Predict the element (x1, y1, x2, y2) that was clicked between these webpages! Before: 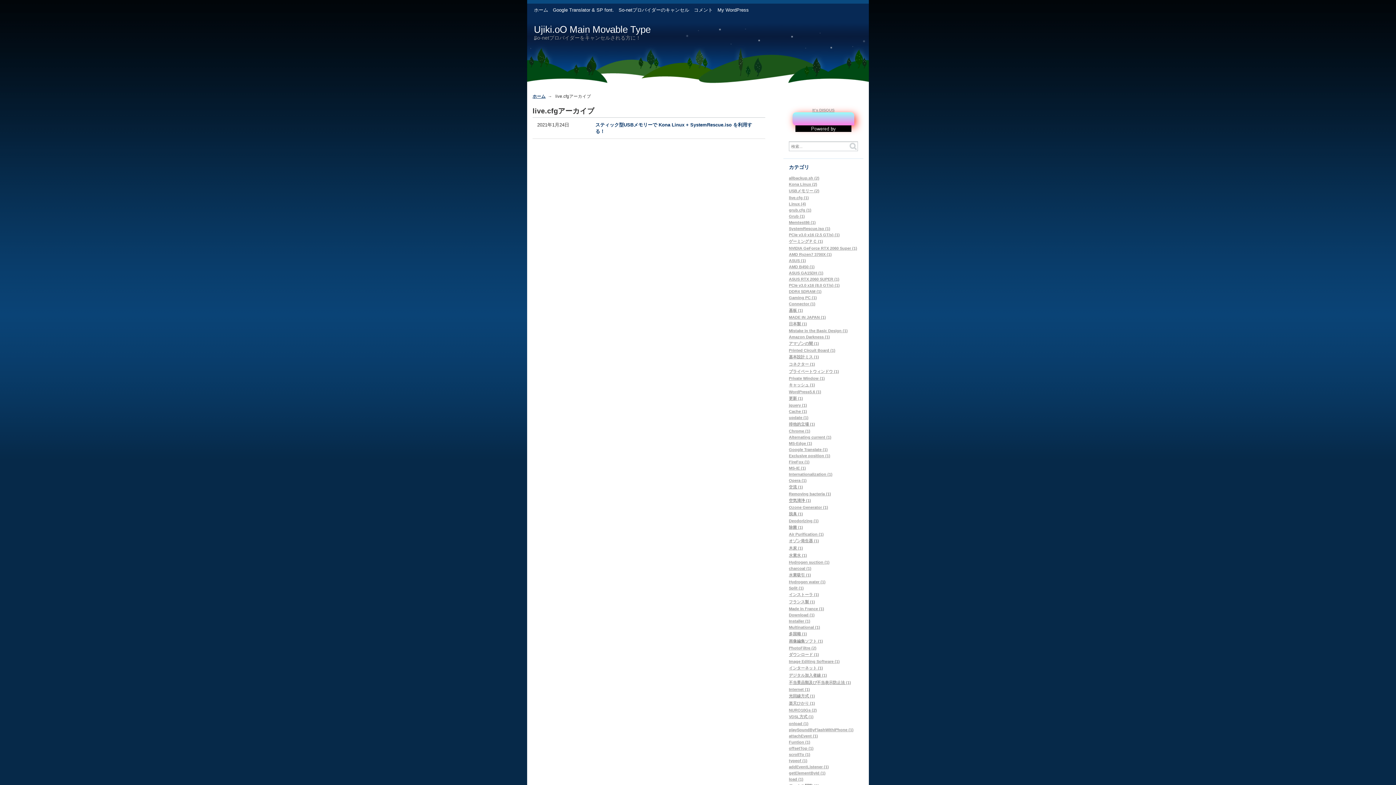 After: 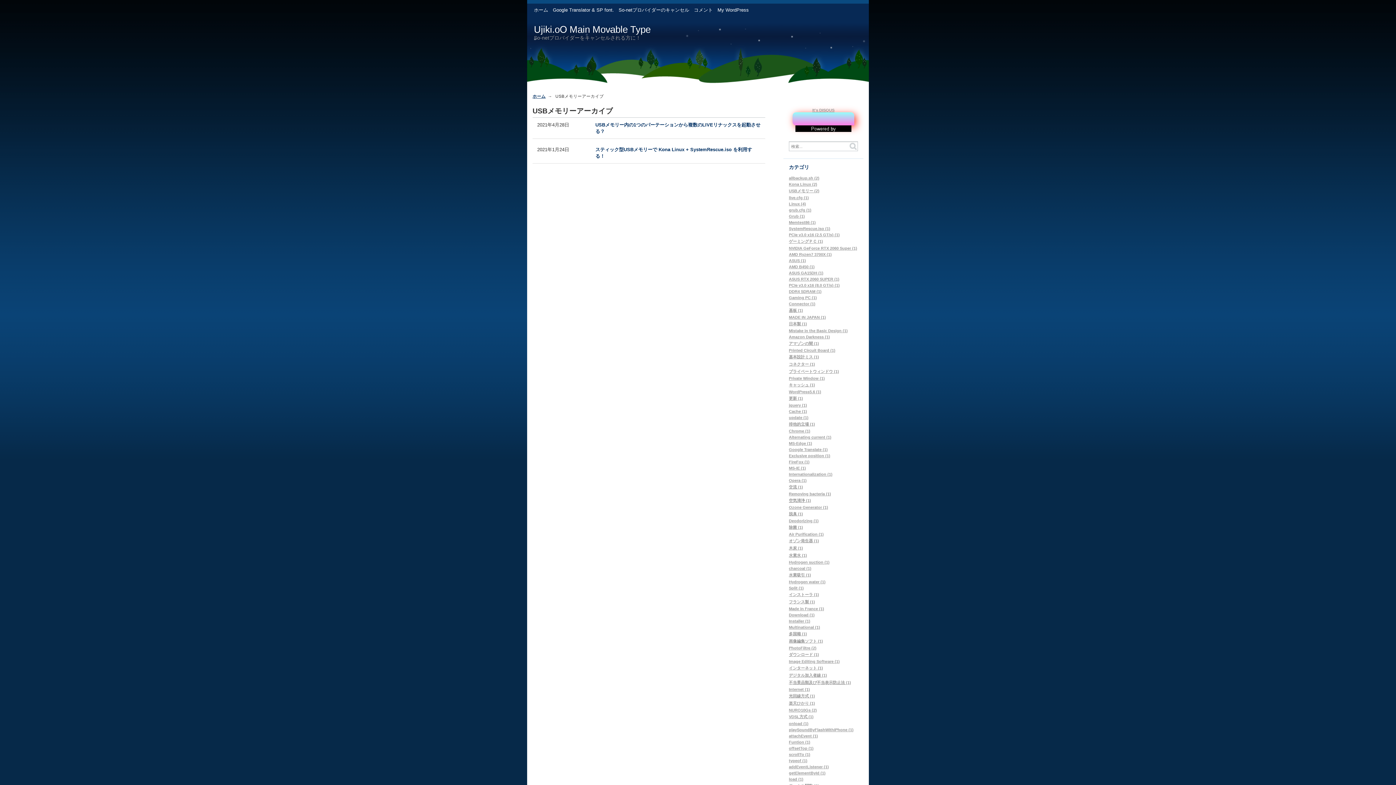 Action: label: USBメモリー (2) bbox: (789, 188, 819, 193)